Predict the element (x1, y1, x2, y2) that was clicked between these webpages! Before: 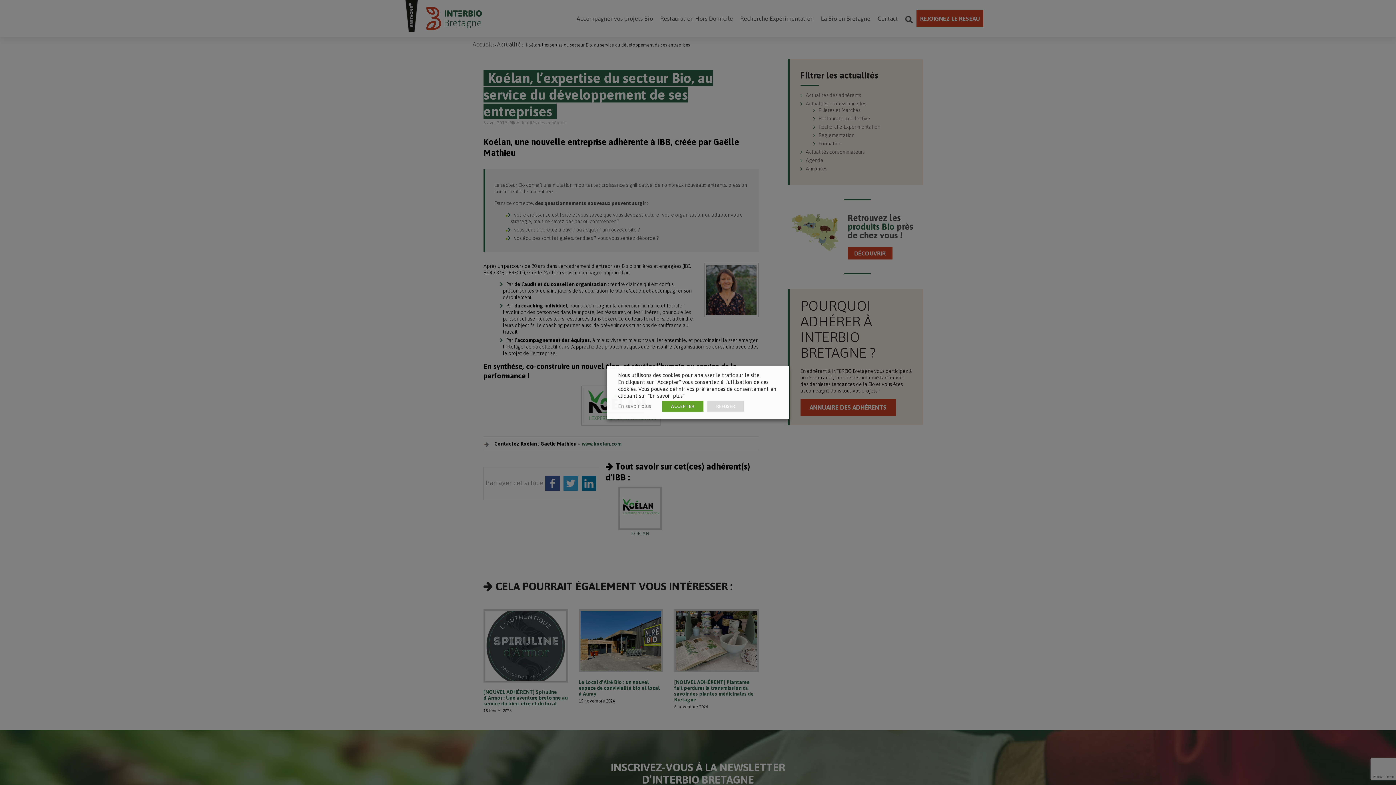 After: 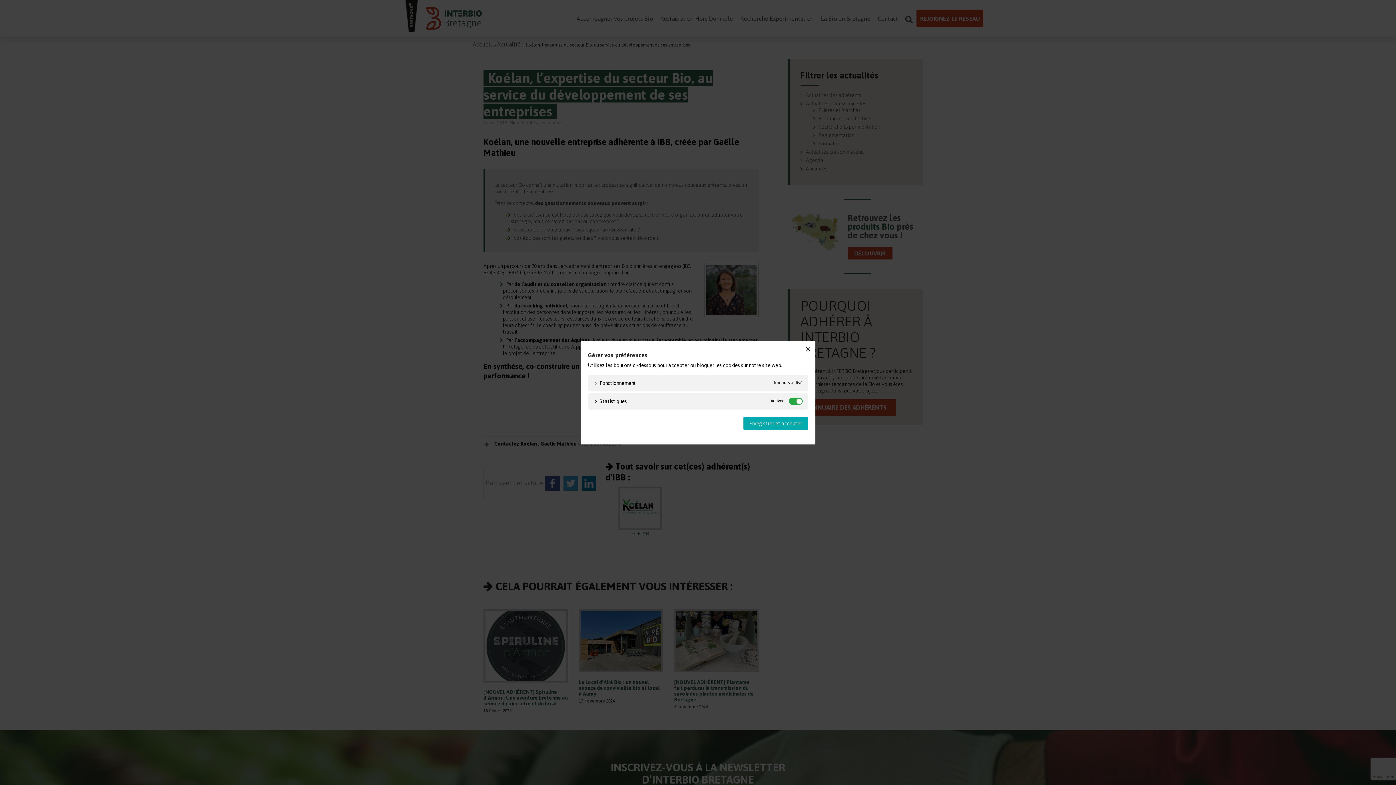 Action: bbox: (618, 403, 651, 409) label: En savoir plus